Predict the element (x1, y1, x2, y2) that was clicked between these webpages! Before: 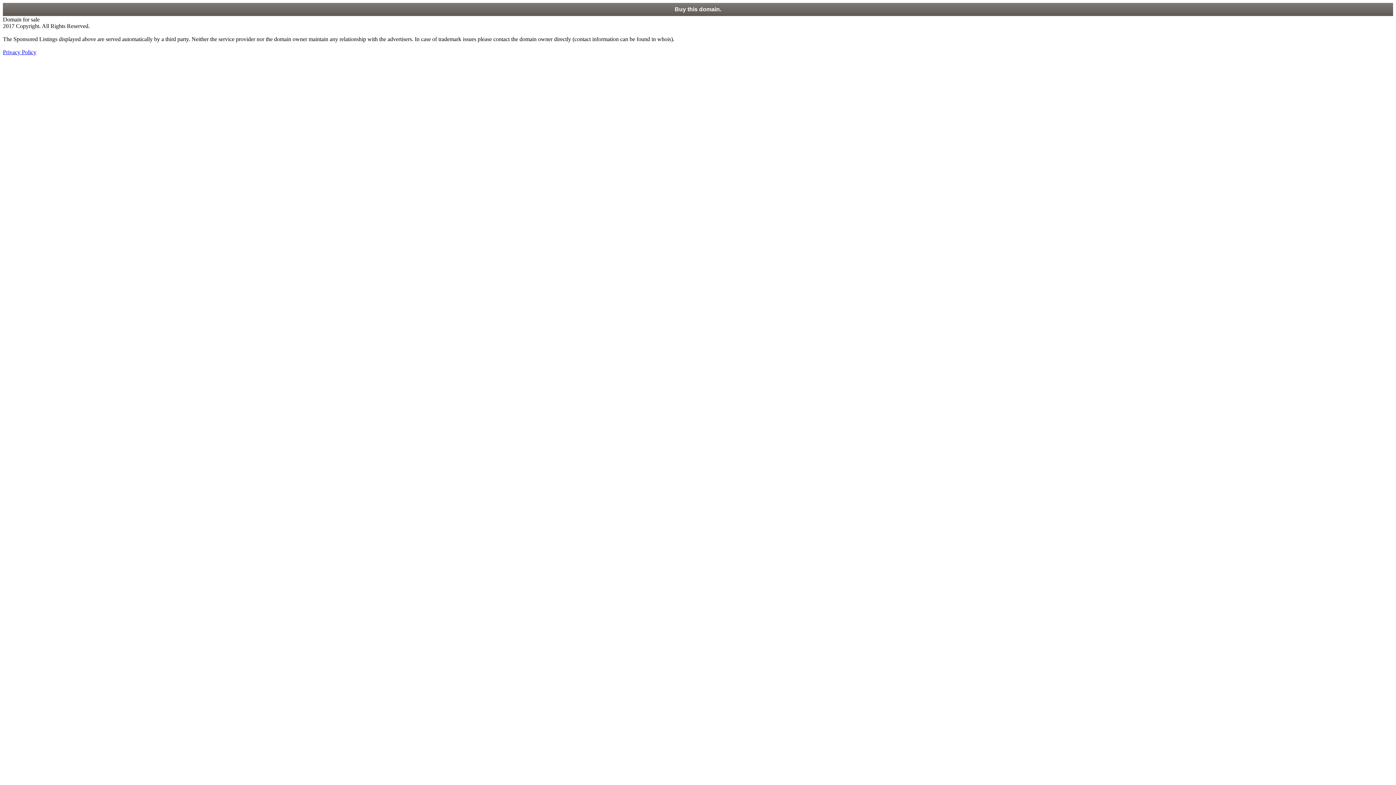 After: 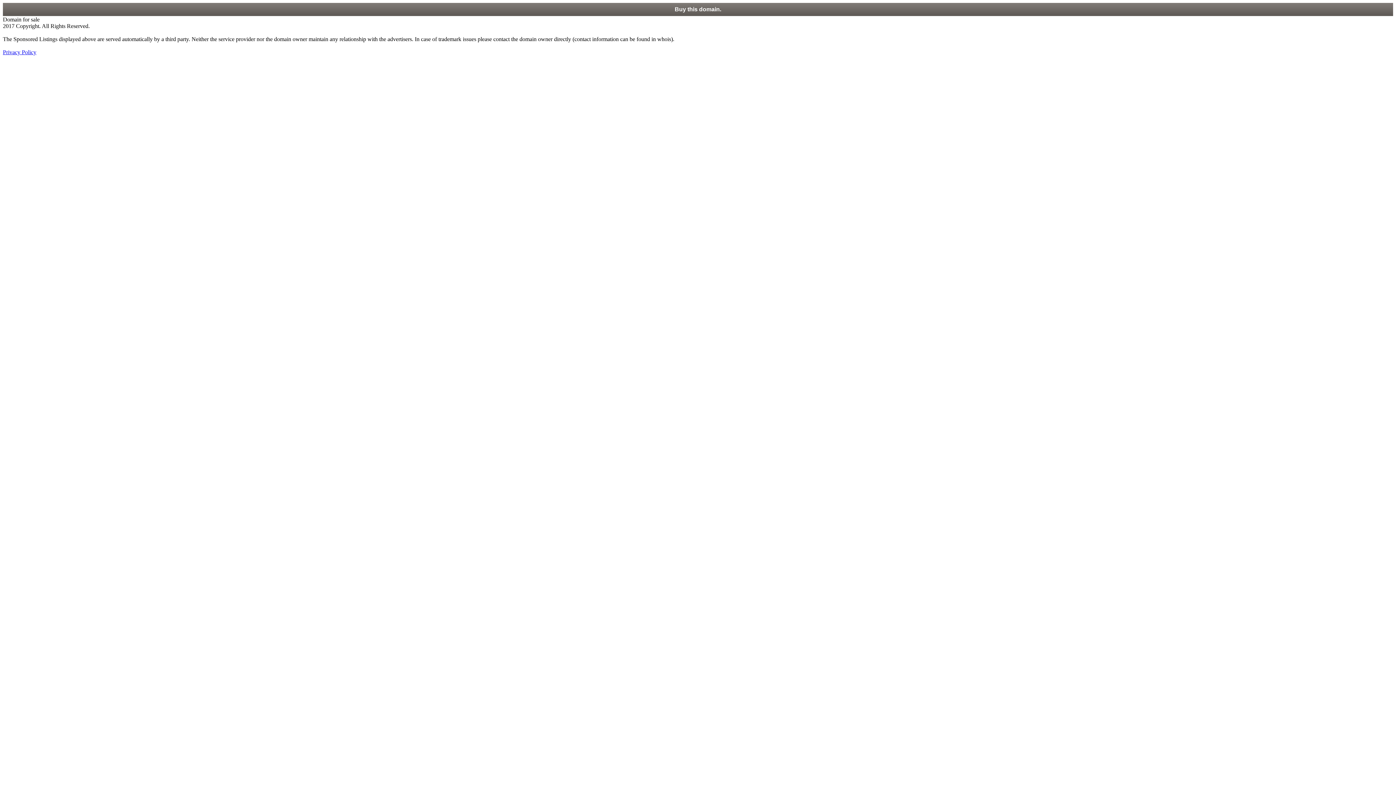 Action: label: Buy this domain. bbox: (2, 2, 1393, 16)